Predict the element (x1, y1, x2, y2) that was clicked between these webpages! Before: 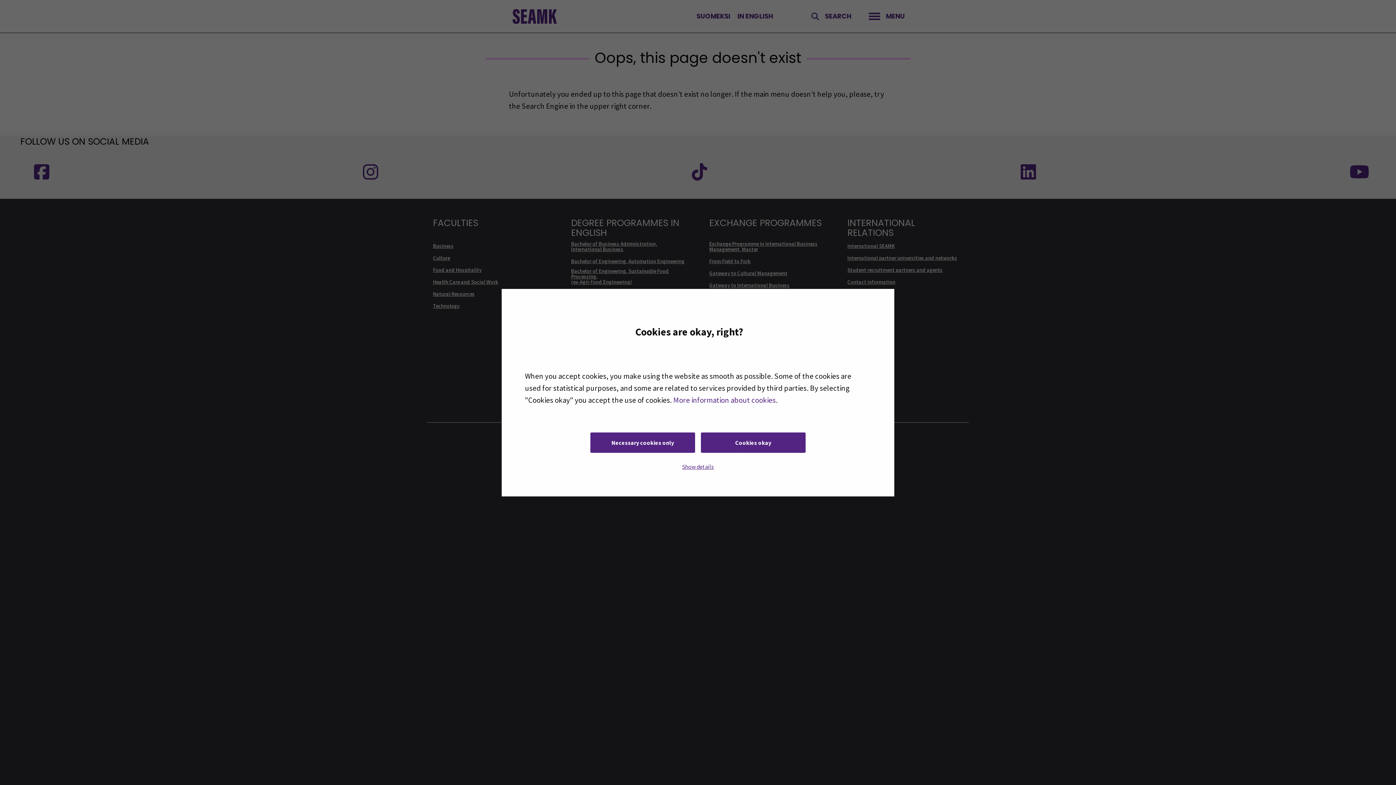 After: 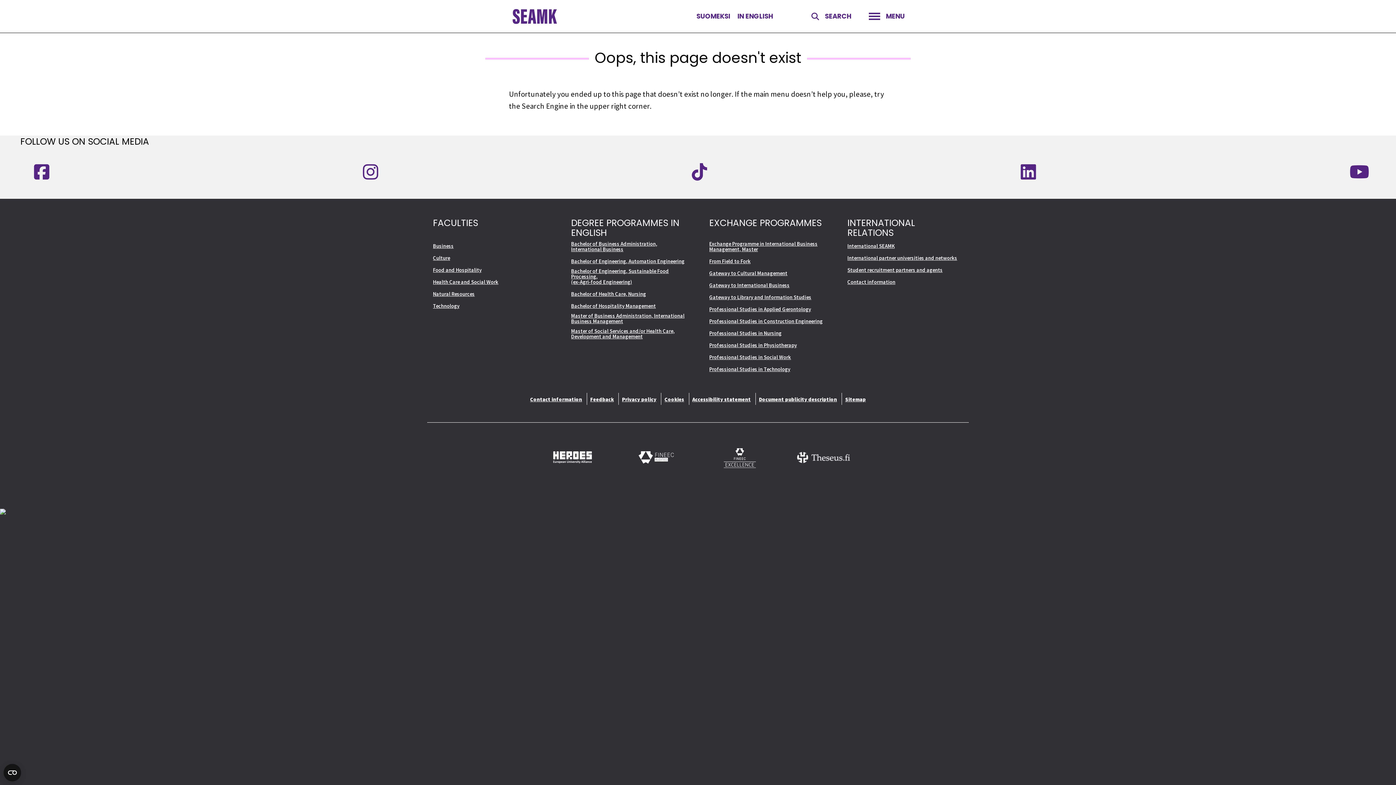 Action: bbox: (701, 432, 805, 452) label: Cookies okay